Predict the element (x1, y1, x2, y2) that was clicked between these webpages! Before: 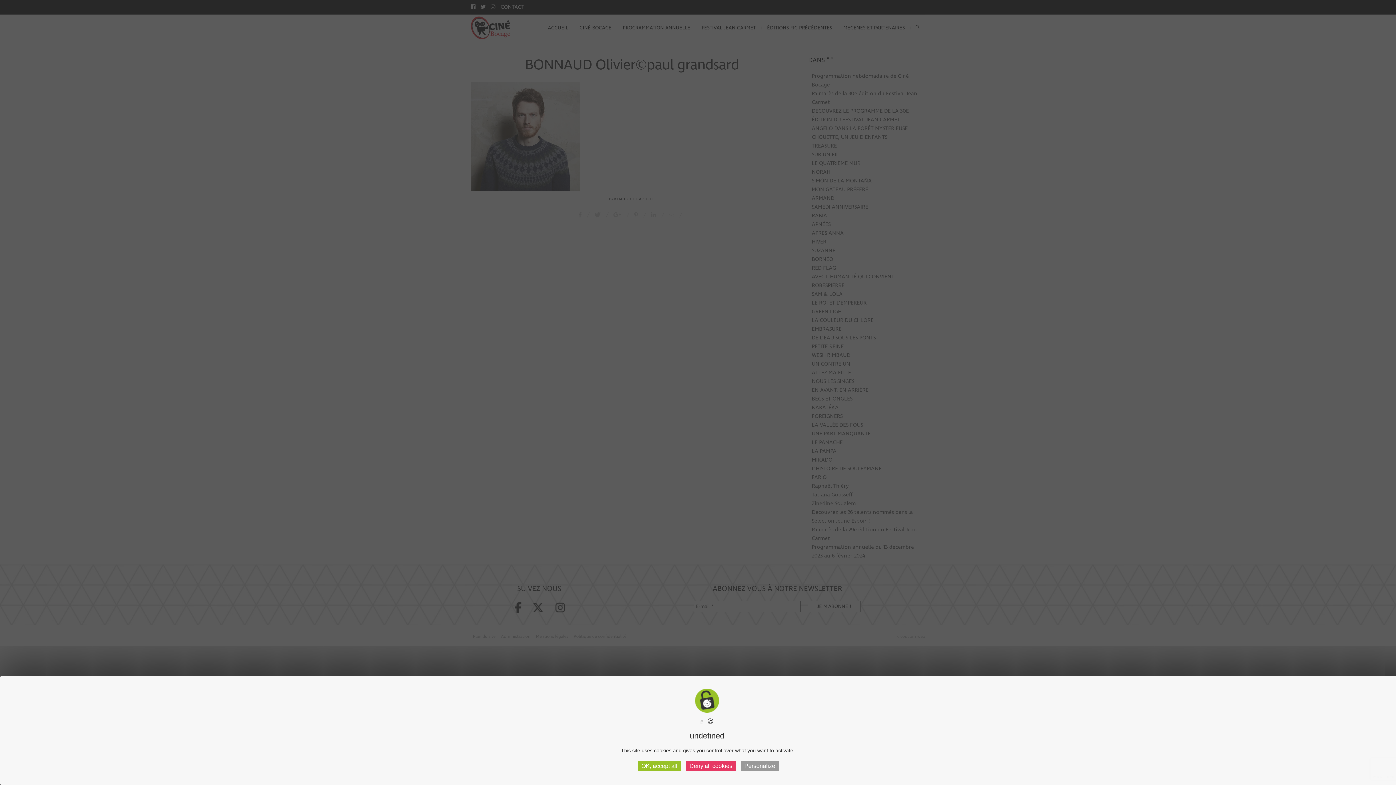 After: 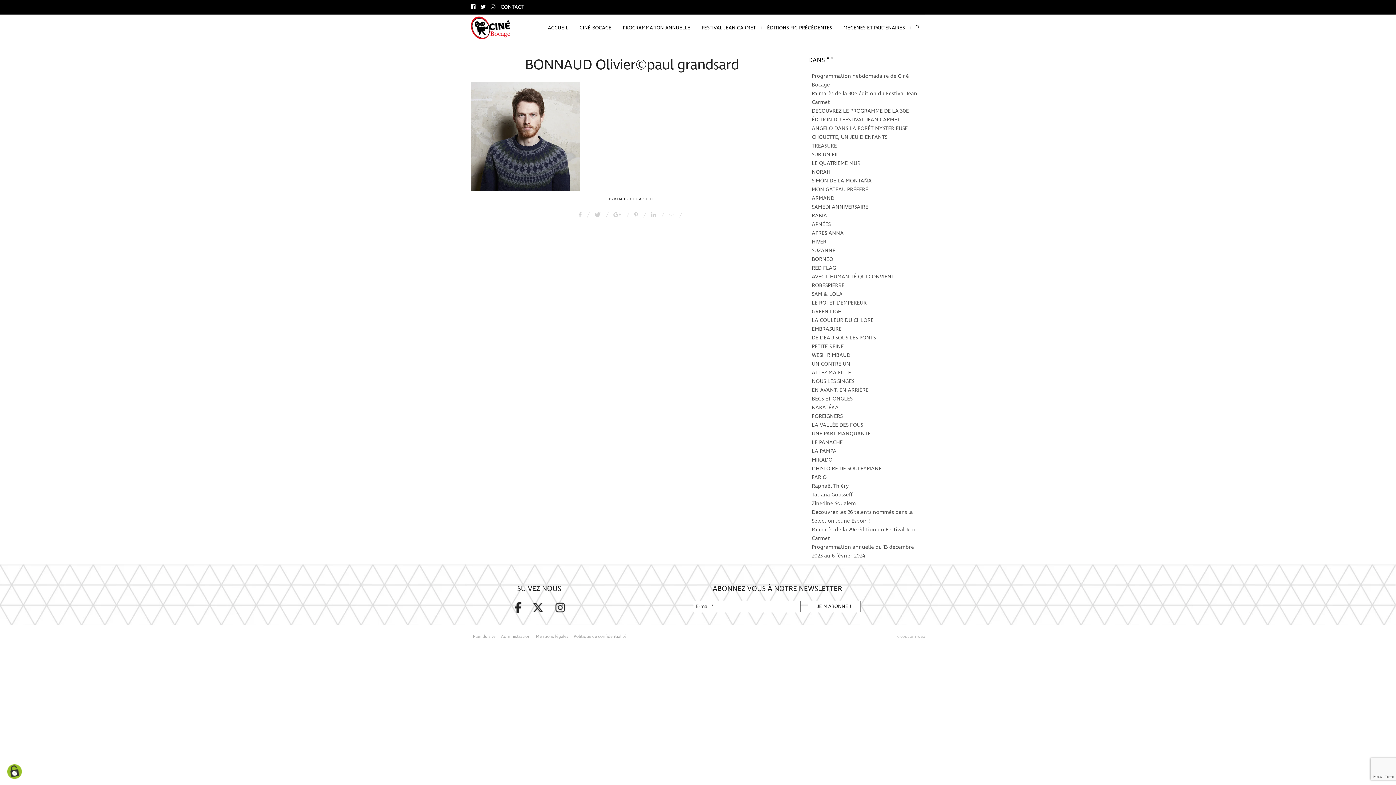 Action: bbox: (638, 761, 681, 771) label: OK, accept all